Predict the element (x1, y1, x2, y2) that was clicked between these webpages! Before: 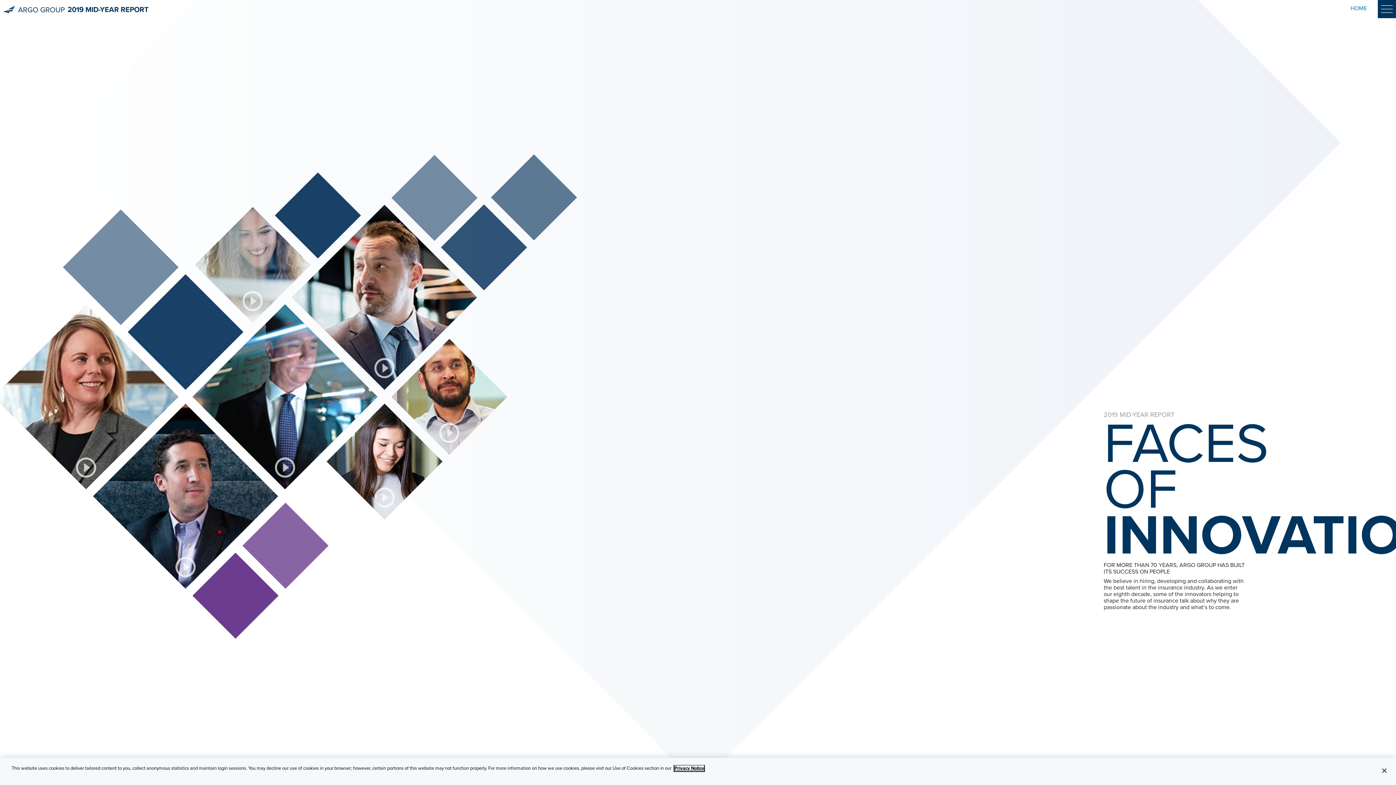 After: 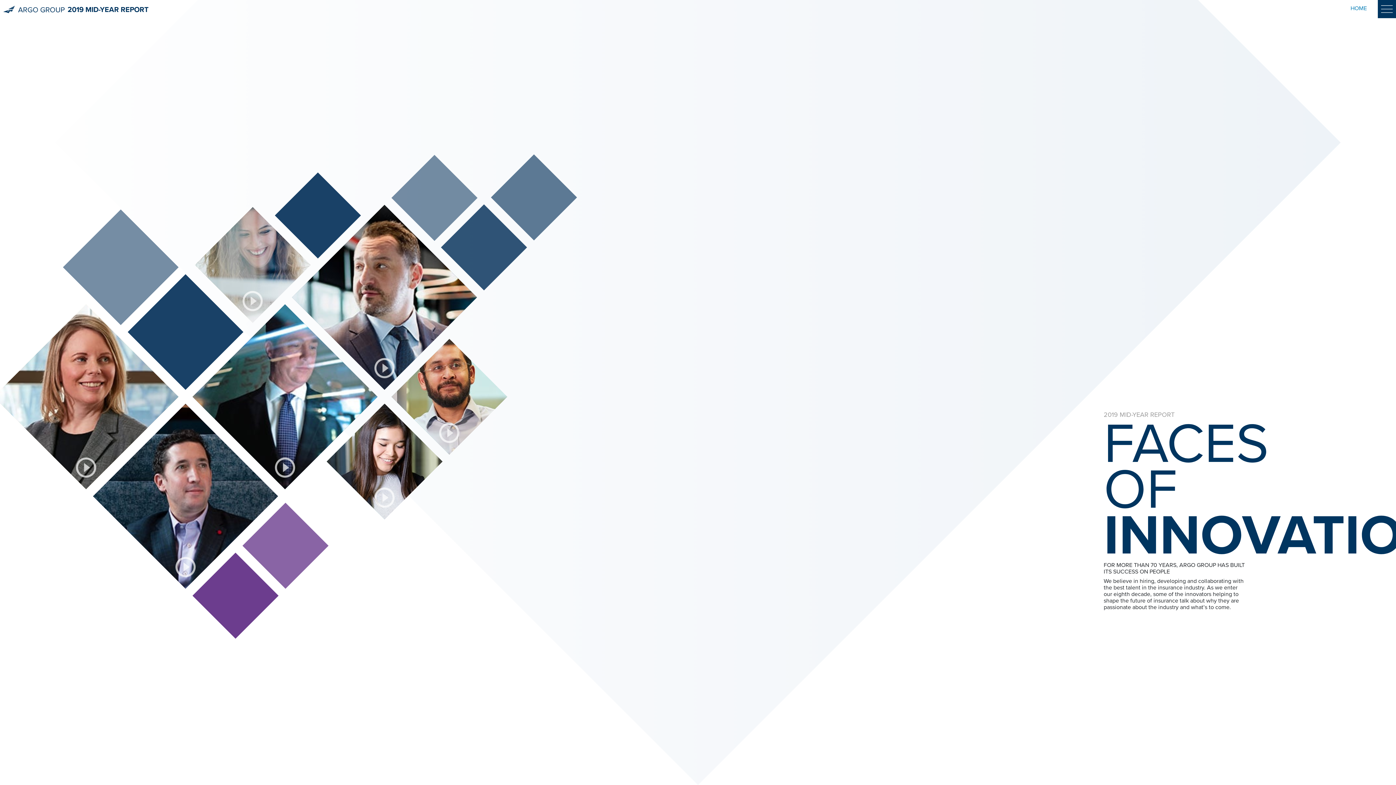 Action: bbox: (1376, 769, 1392, 785) label: Close